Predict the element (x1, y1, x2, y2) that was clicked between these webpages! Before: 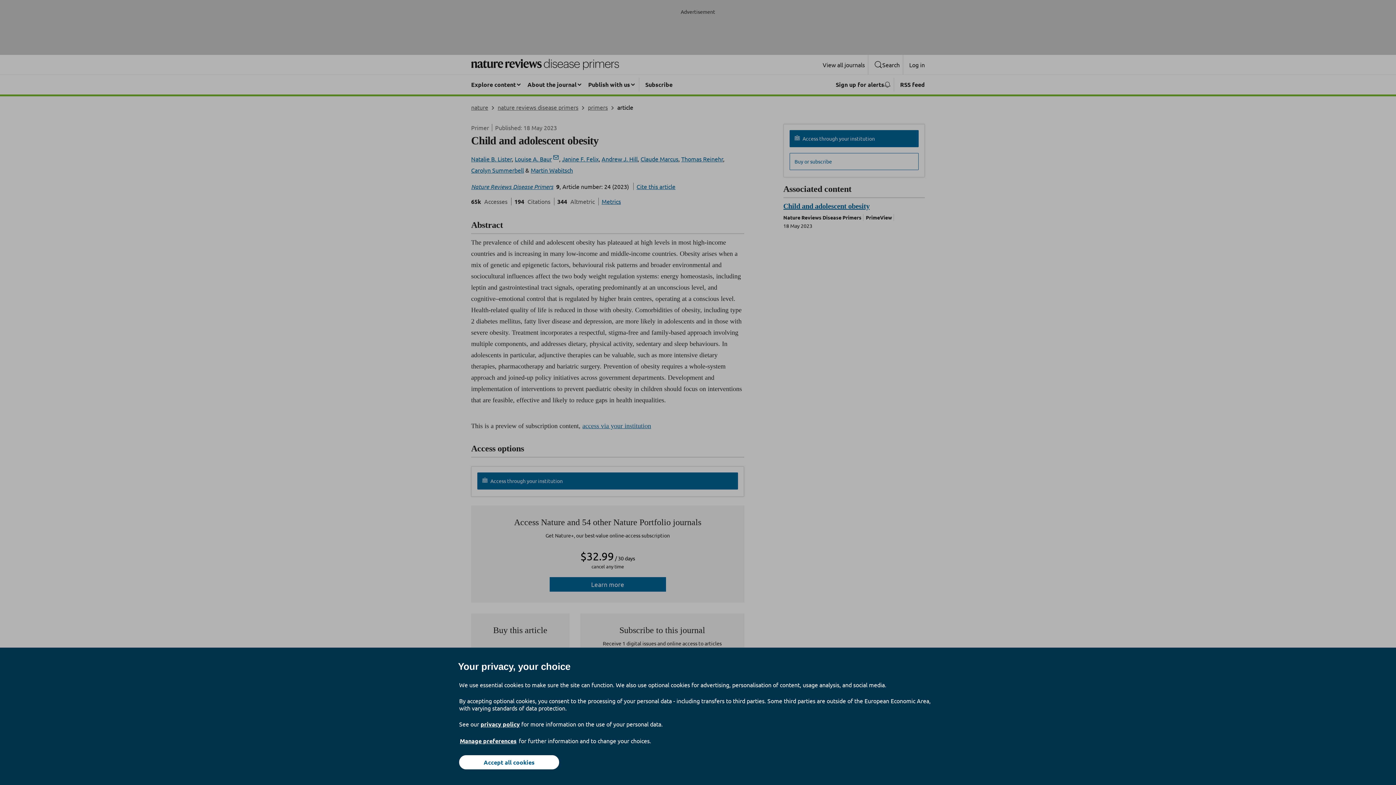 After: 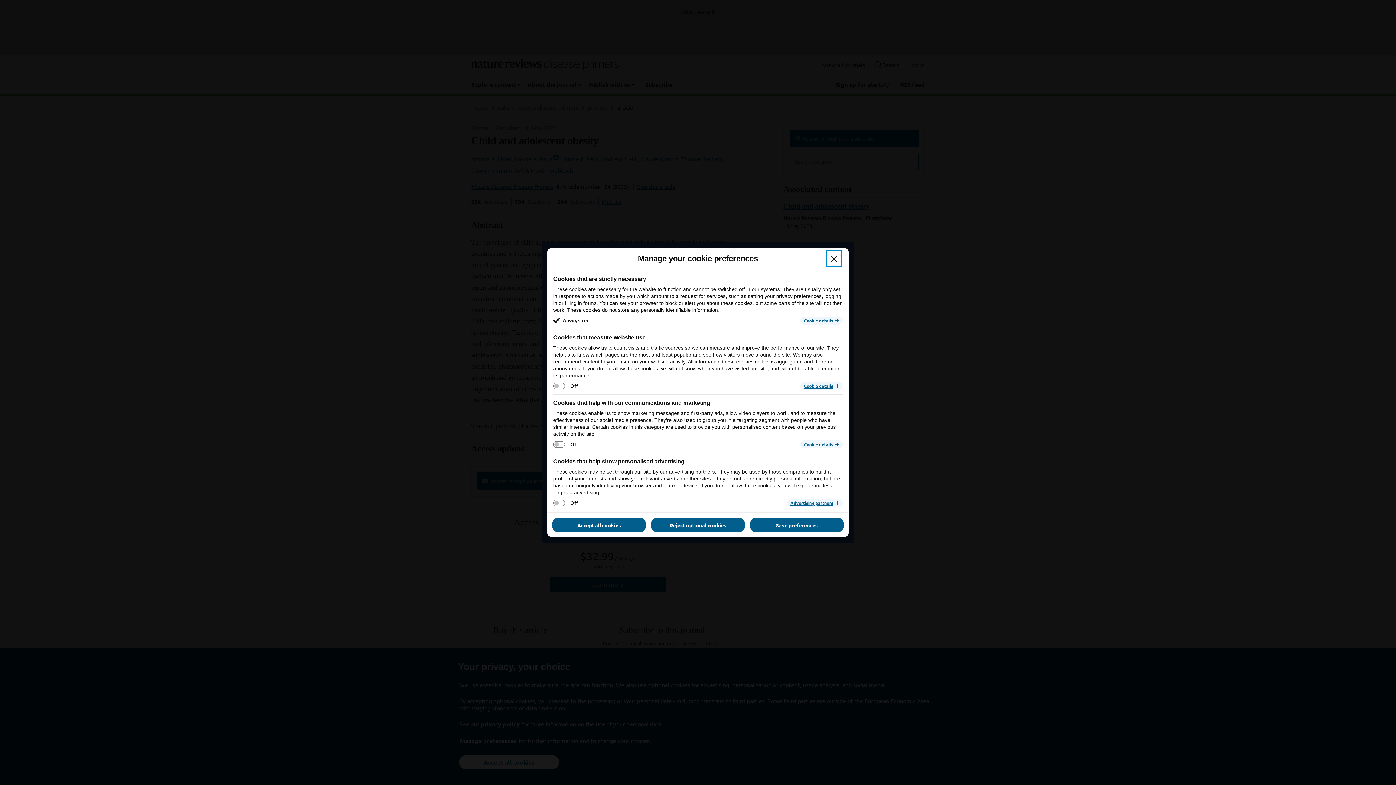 Action: label: Manage preferences bbox: (459, 737, 517, 745)